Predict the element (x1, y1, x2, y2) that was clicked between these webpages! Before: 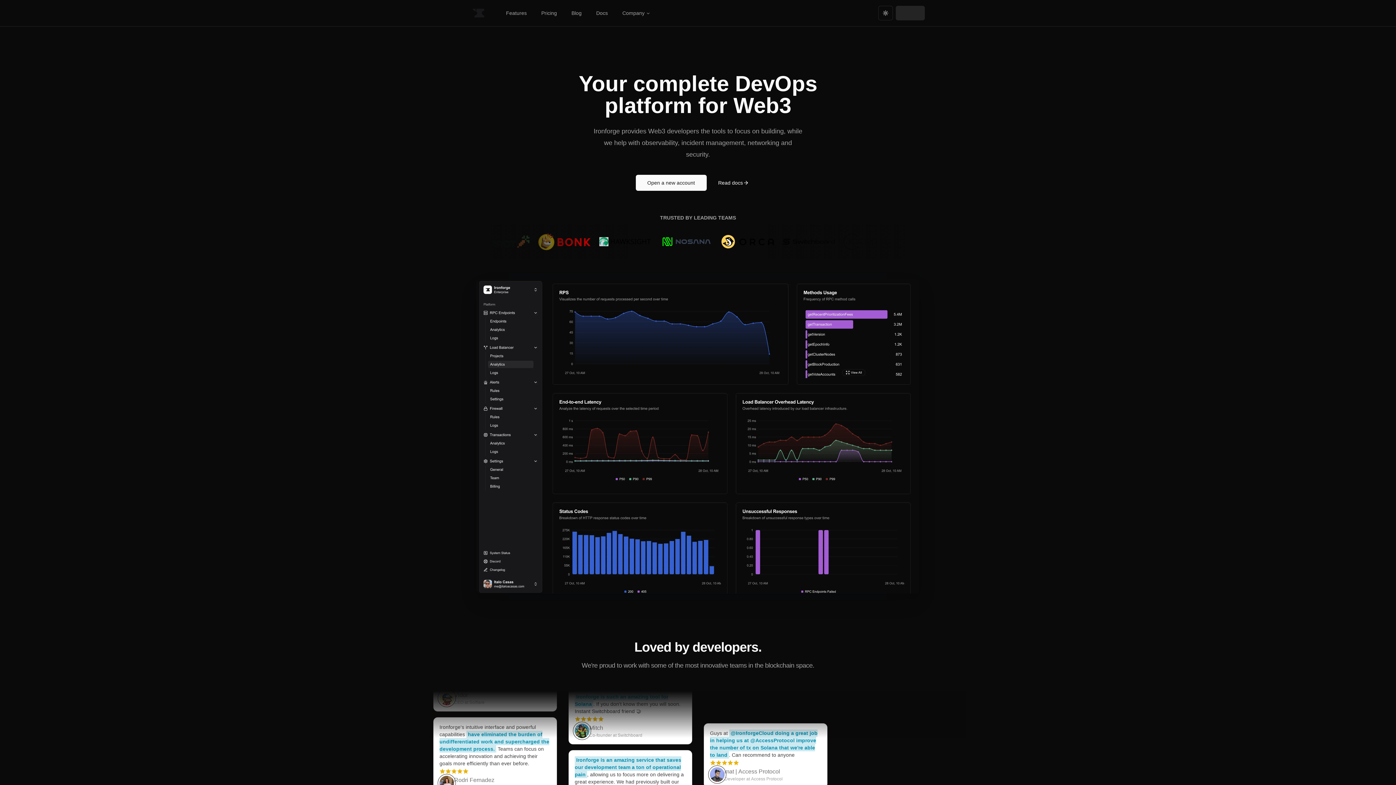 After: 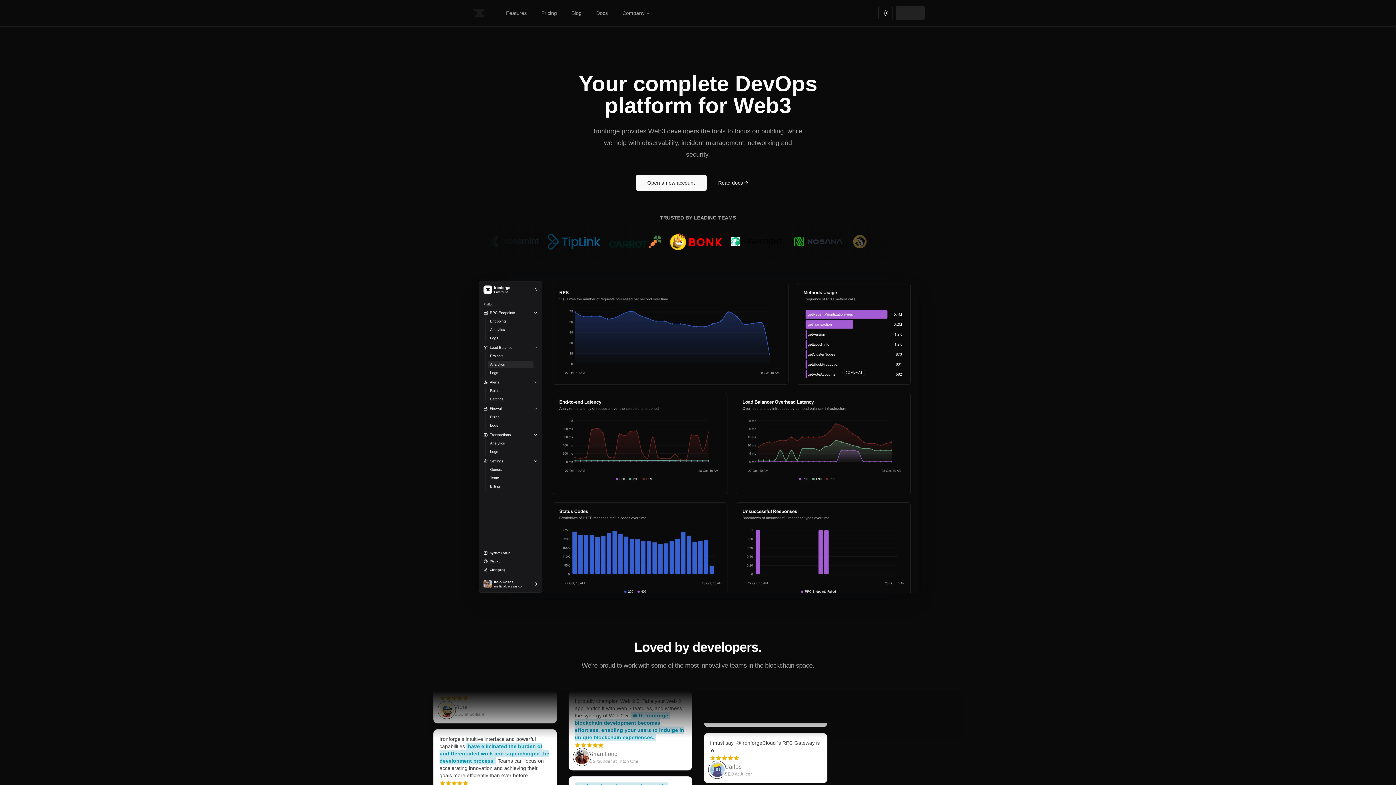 Action: bbox: (471, 5, 485, 20)